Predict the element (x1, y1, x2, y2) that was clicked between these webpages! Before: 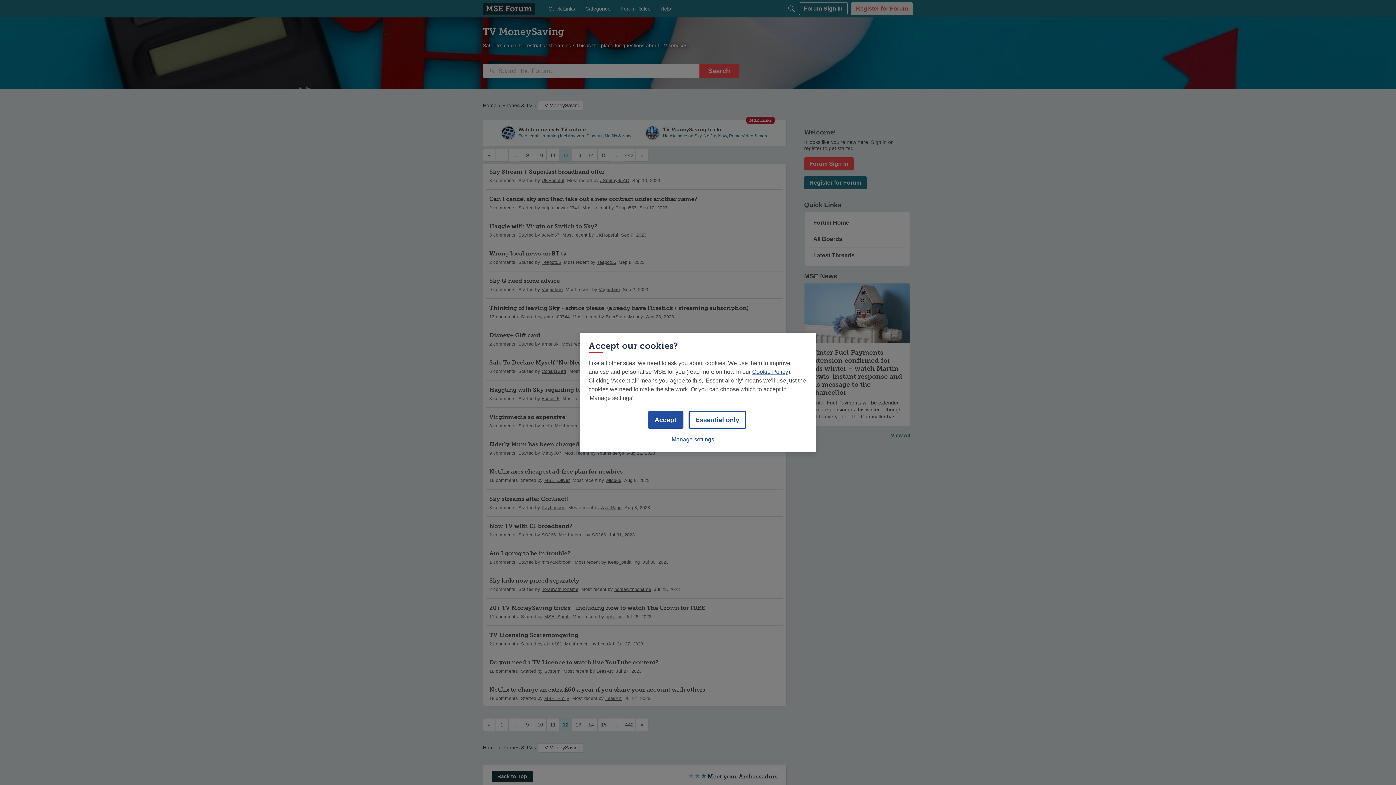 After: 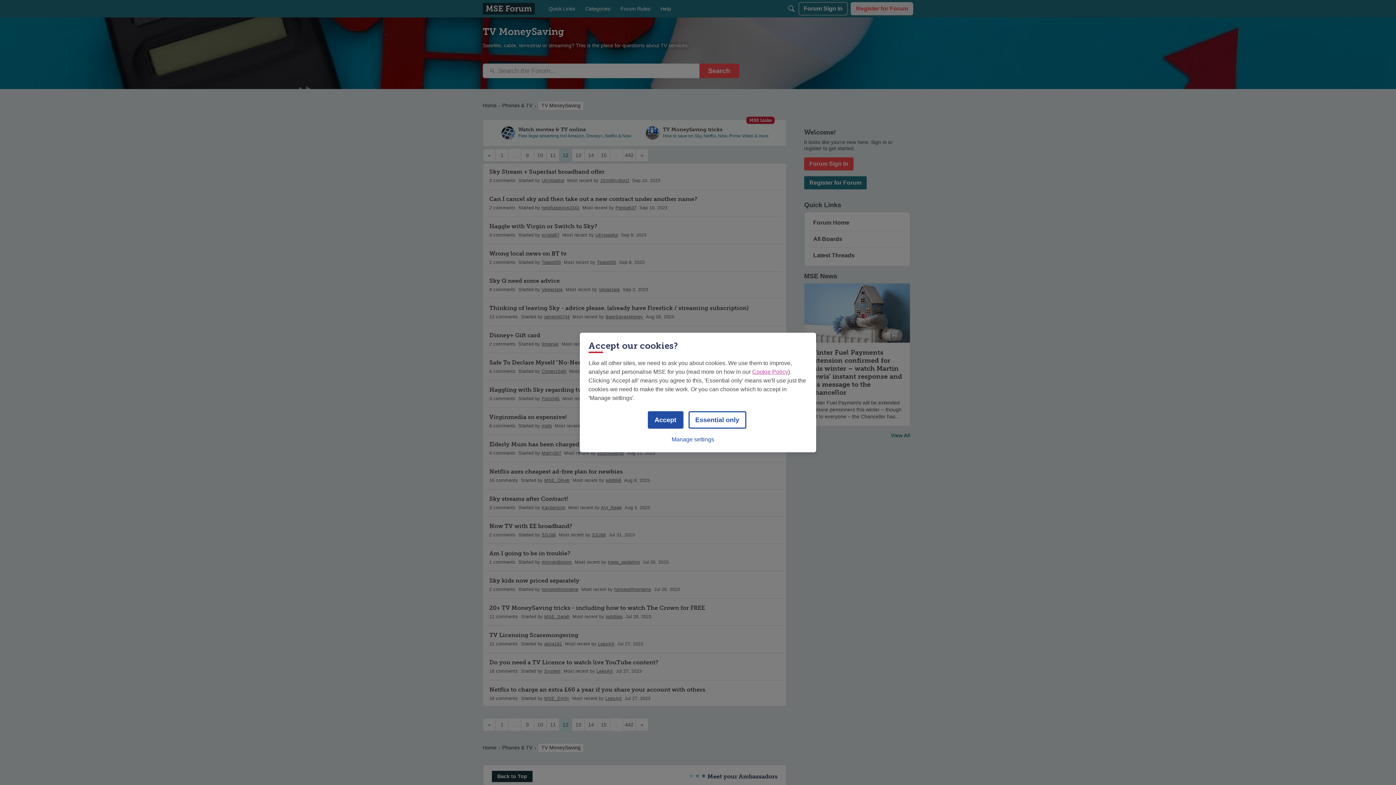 Action: bbox: (752, 368, 788, 375) label: Cookie Policy